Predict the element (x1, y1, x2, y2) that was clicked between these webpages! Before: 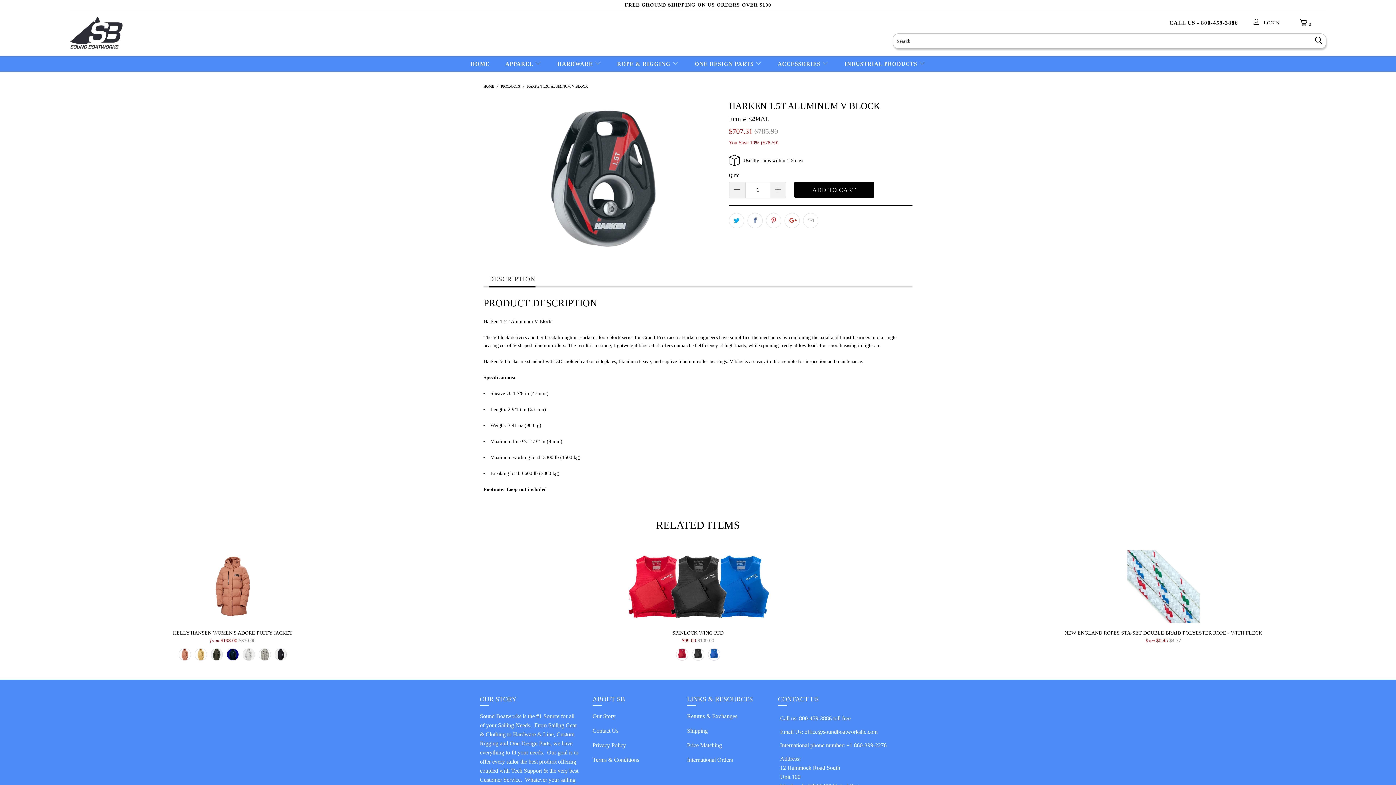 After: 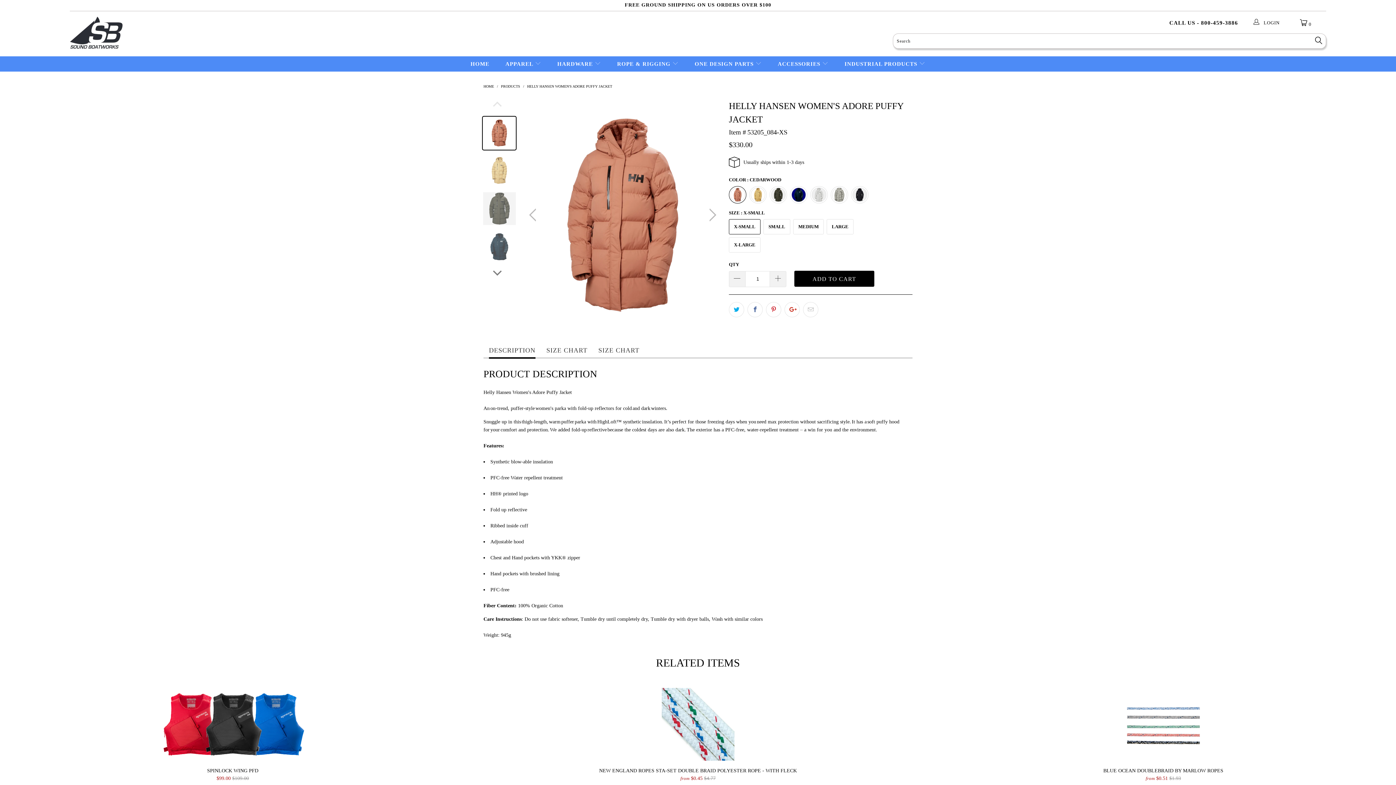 Action: label: Helly Hansen Women's Adore Puffy Jacket bbox: (1, 550, 463, 623)